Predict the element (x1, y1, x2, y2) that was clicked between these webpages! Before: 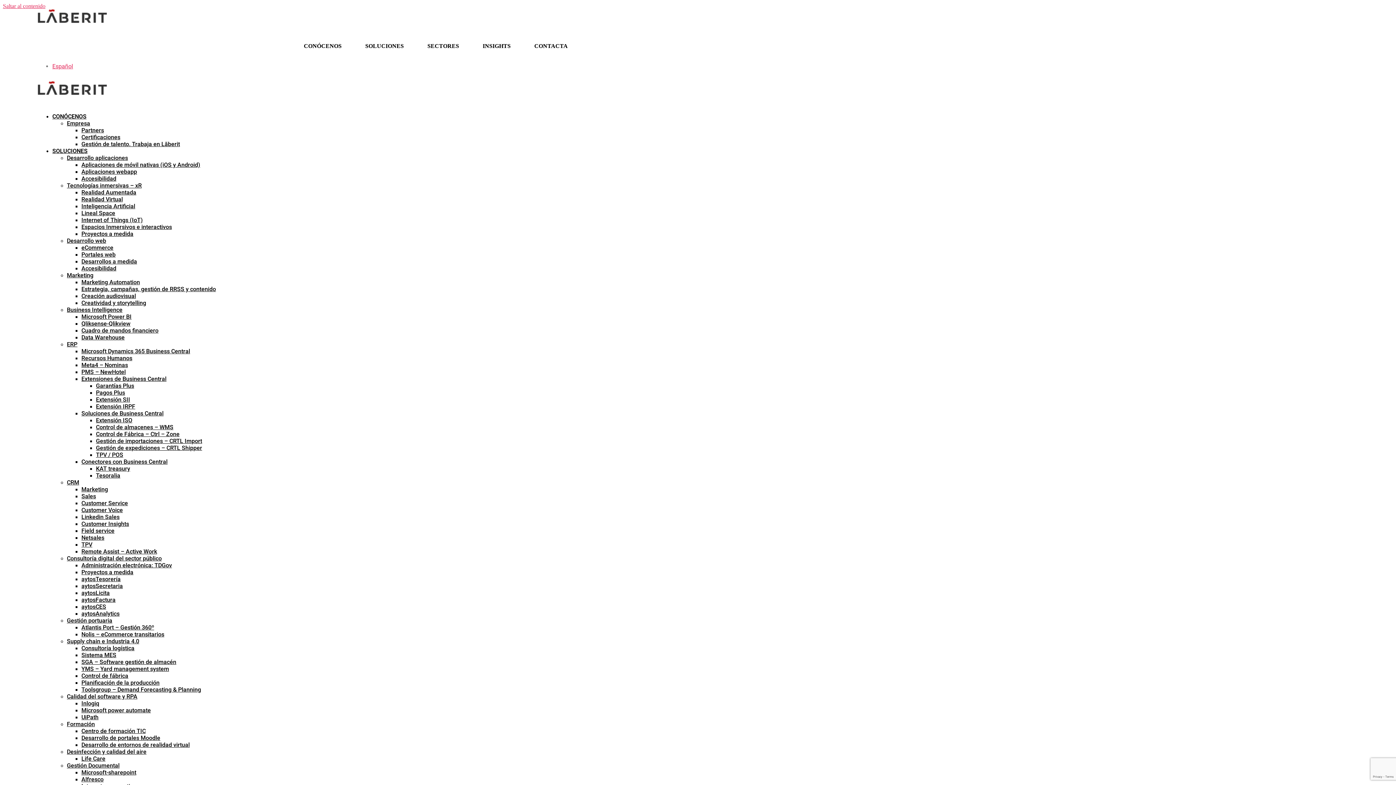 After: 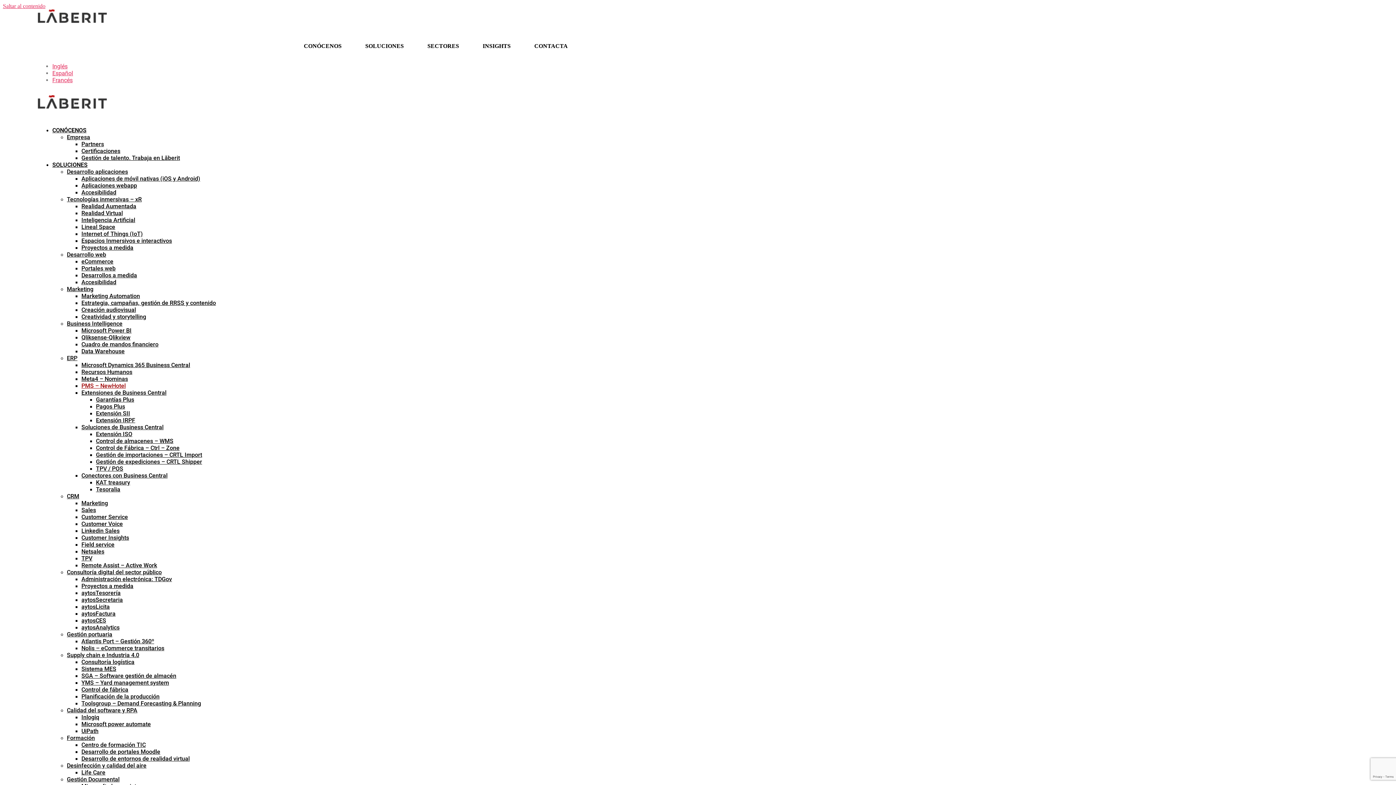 Action: bbox: (81, 368, 125, 375) label: PMS – NewHotel